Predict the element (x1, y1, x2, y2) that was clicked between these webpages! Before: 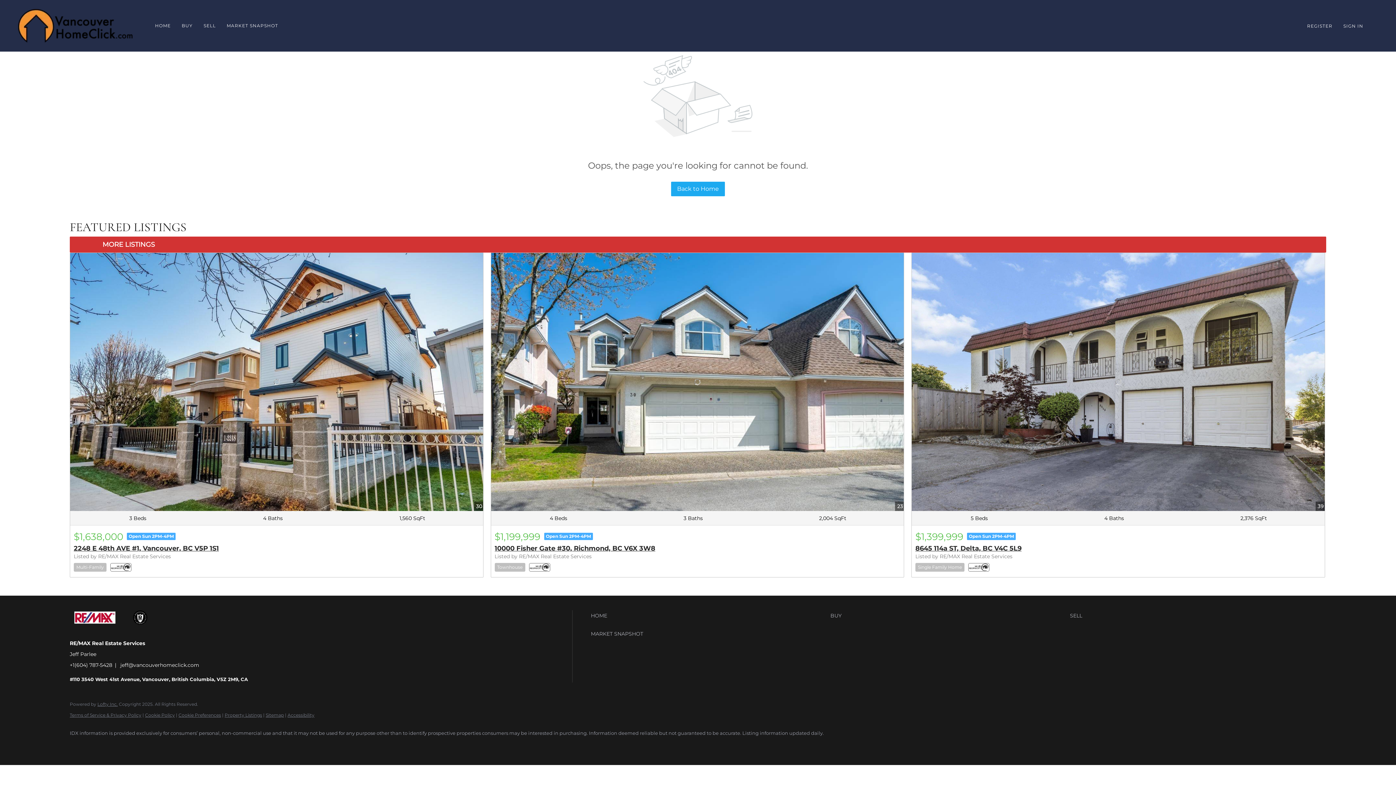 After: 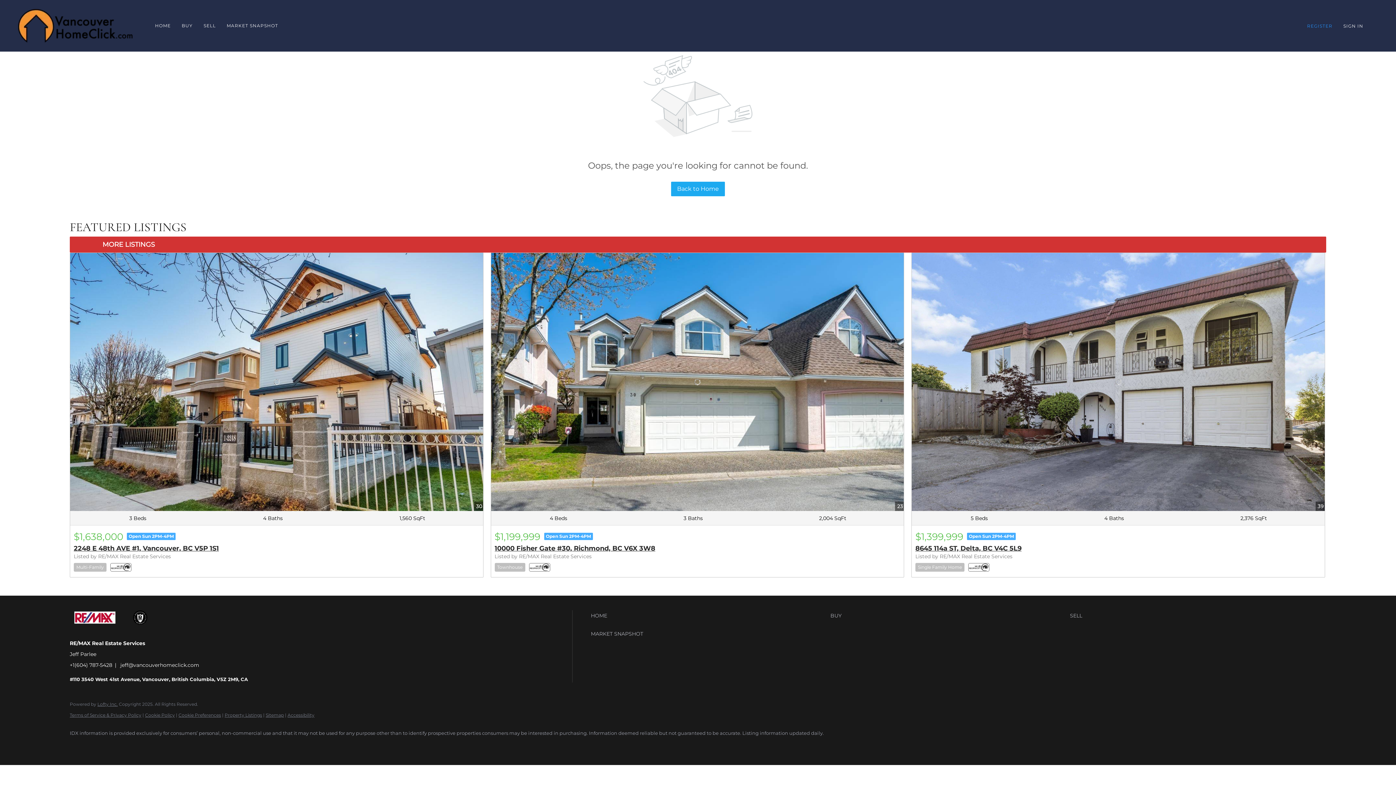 Action: bbox: (1307, 0, 1343, 51) label: REGISTER